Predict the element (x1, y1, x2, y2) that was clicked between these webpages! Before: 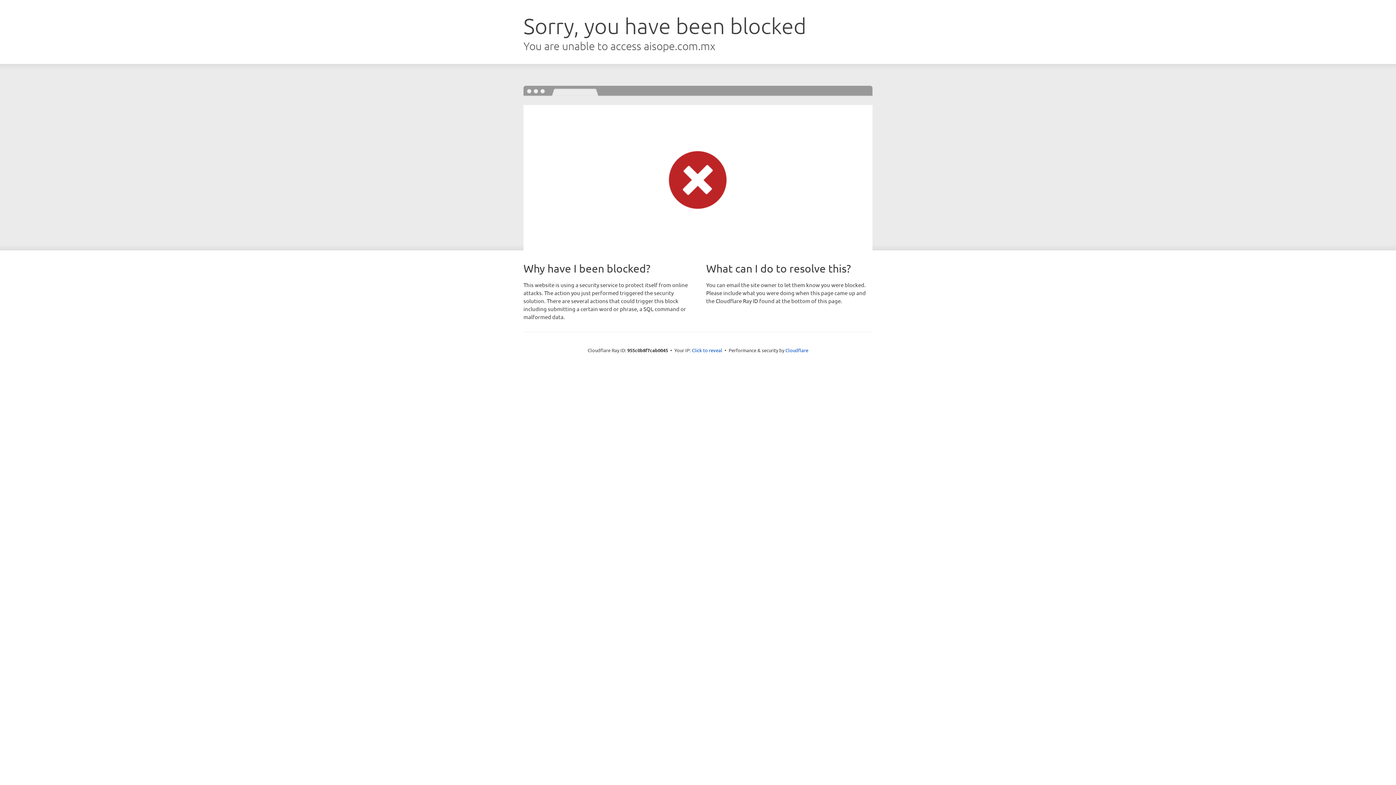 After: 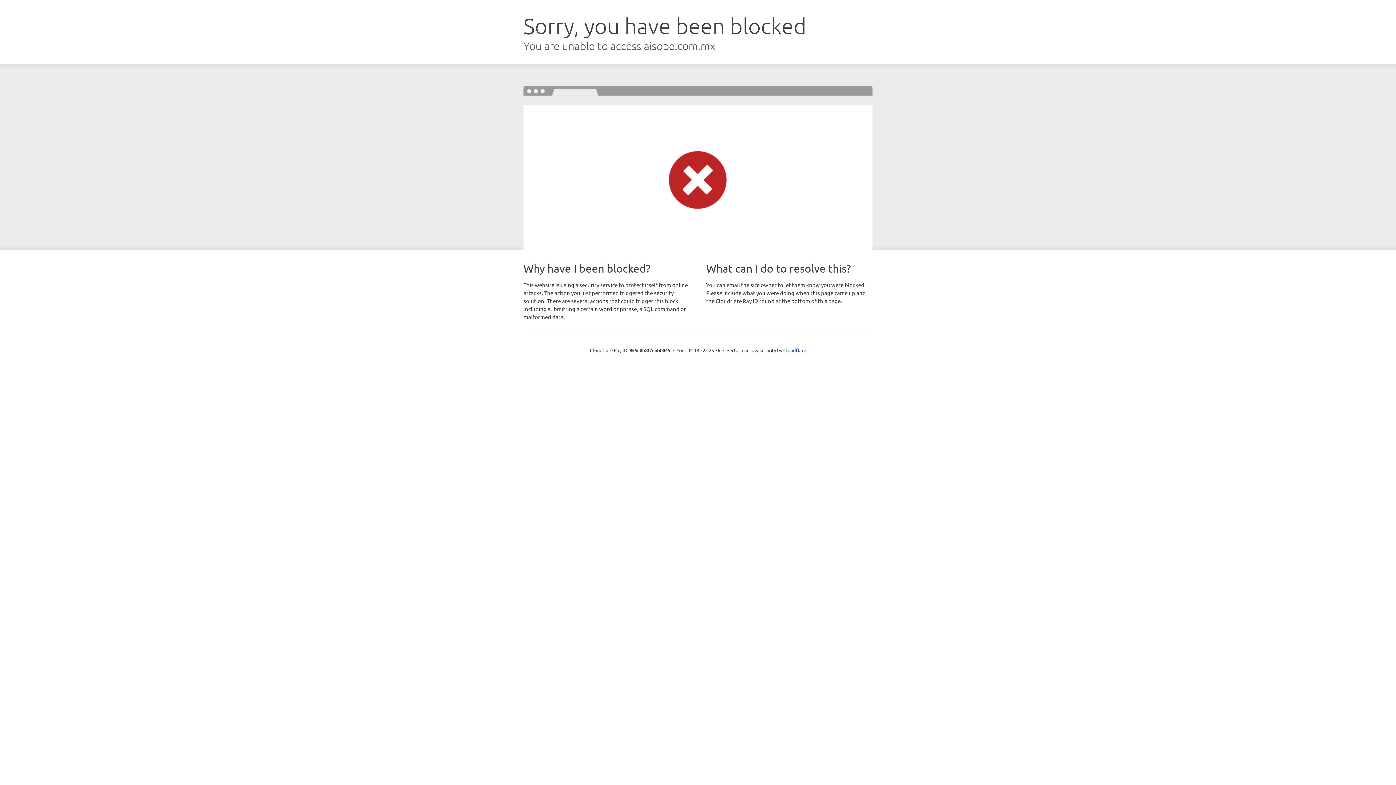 Action: bbox: (692, 346, 722, 353) label: Click to reveal